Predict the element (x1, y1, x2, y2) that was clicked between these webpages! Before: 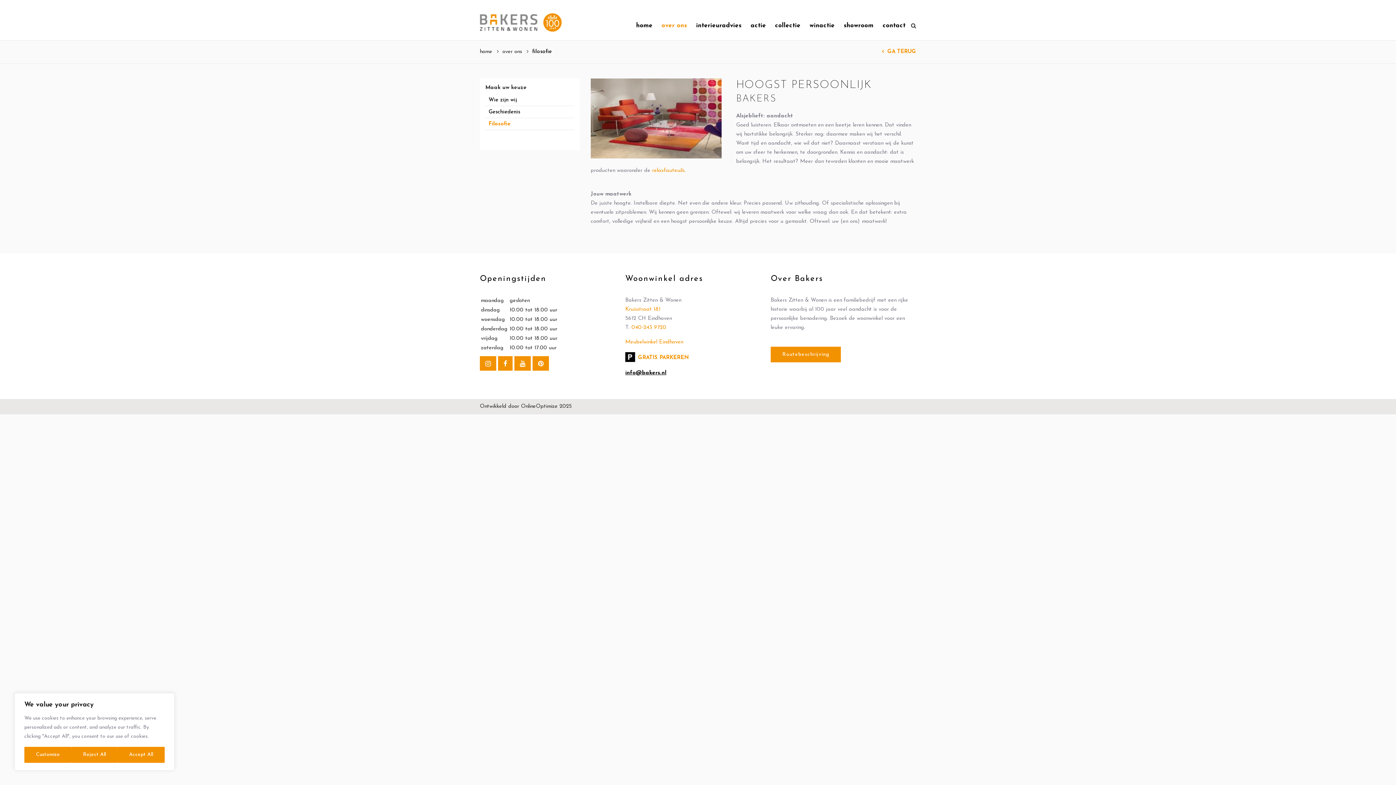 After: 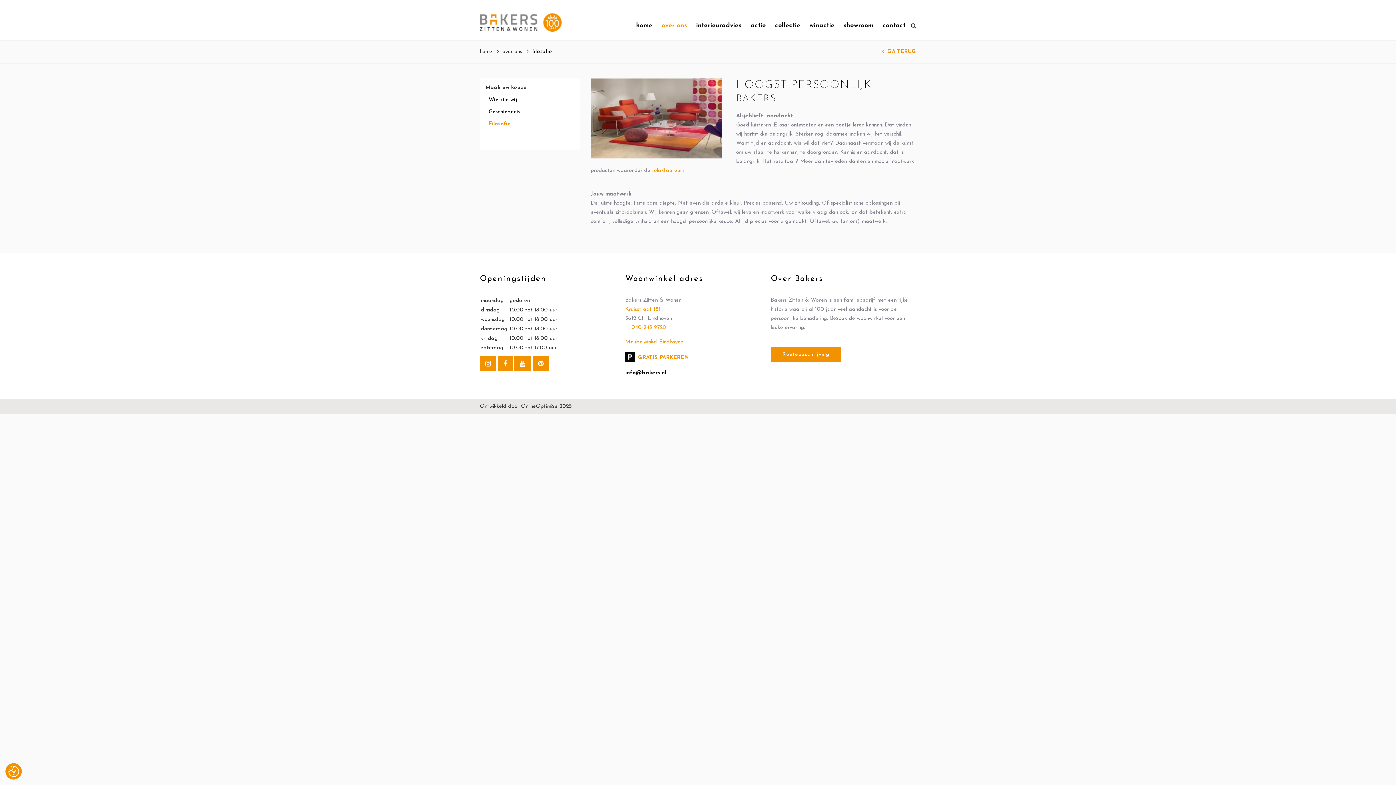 Action: label: Accept All bbox: (117, 747, 164, 763)